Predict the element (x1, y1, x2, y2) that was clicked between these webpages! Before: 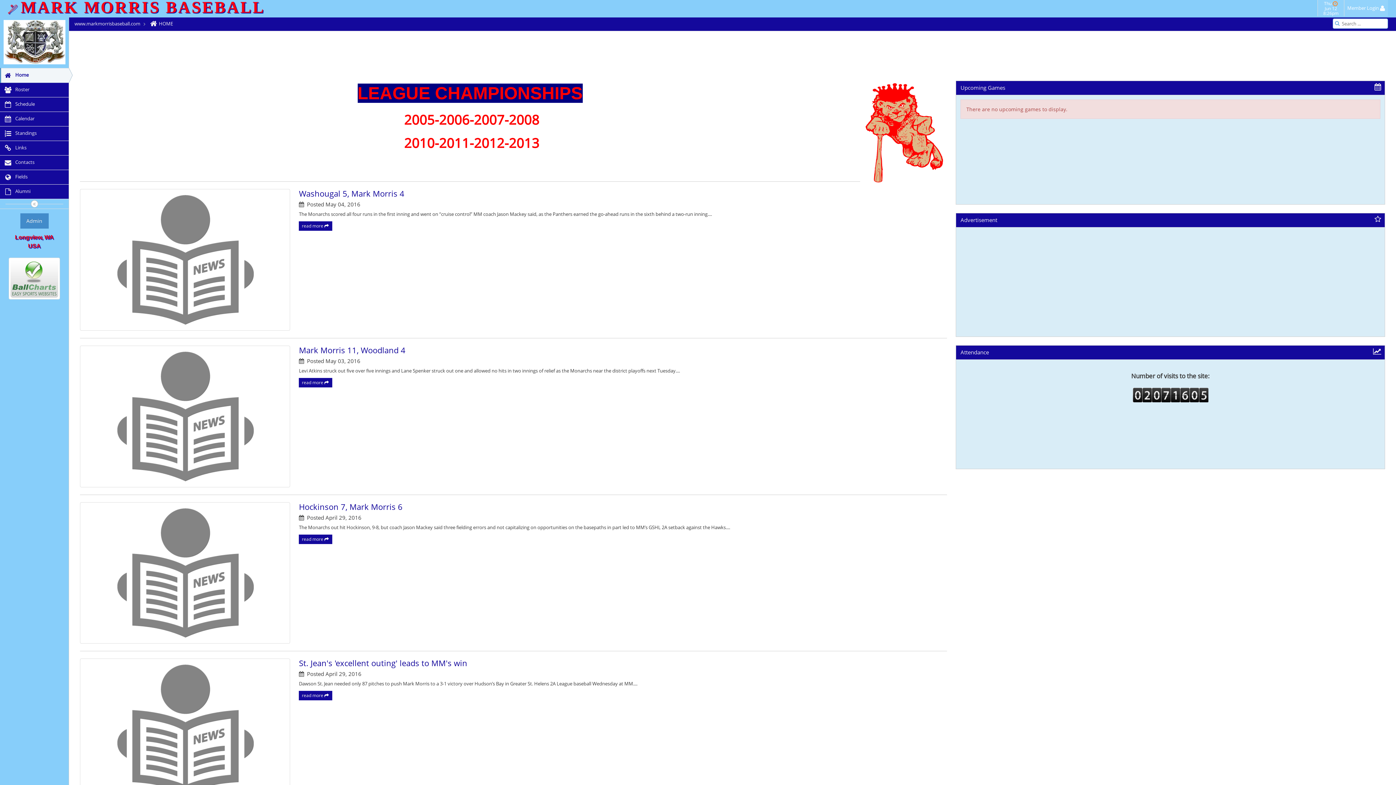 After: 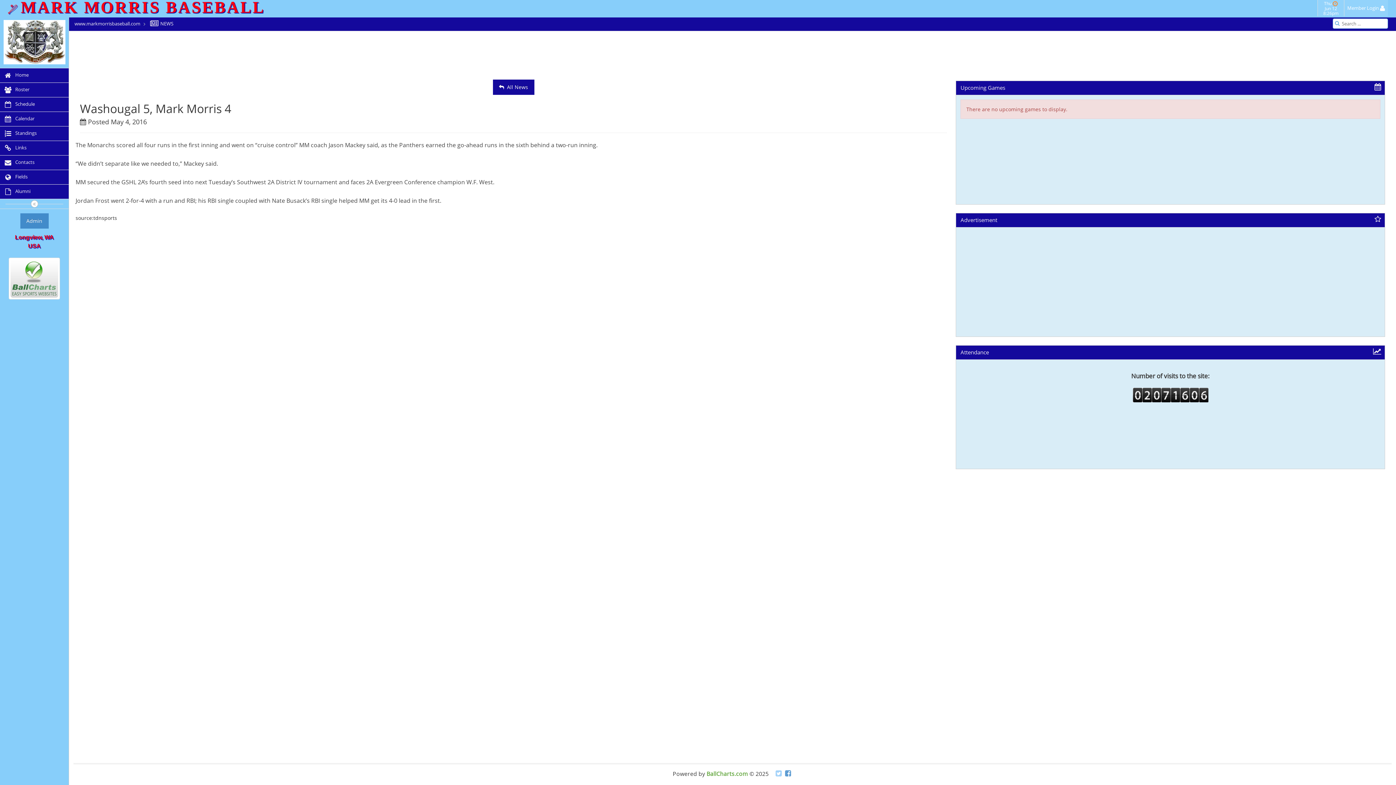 Action: bbox: (299, 189, 947, 197) label: Washougal 5, Mark Morris 4